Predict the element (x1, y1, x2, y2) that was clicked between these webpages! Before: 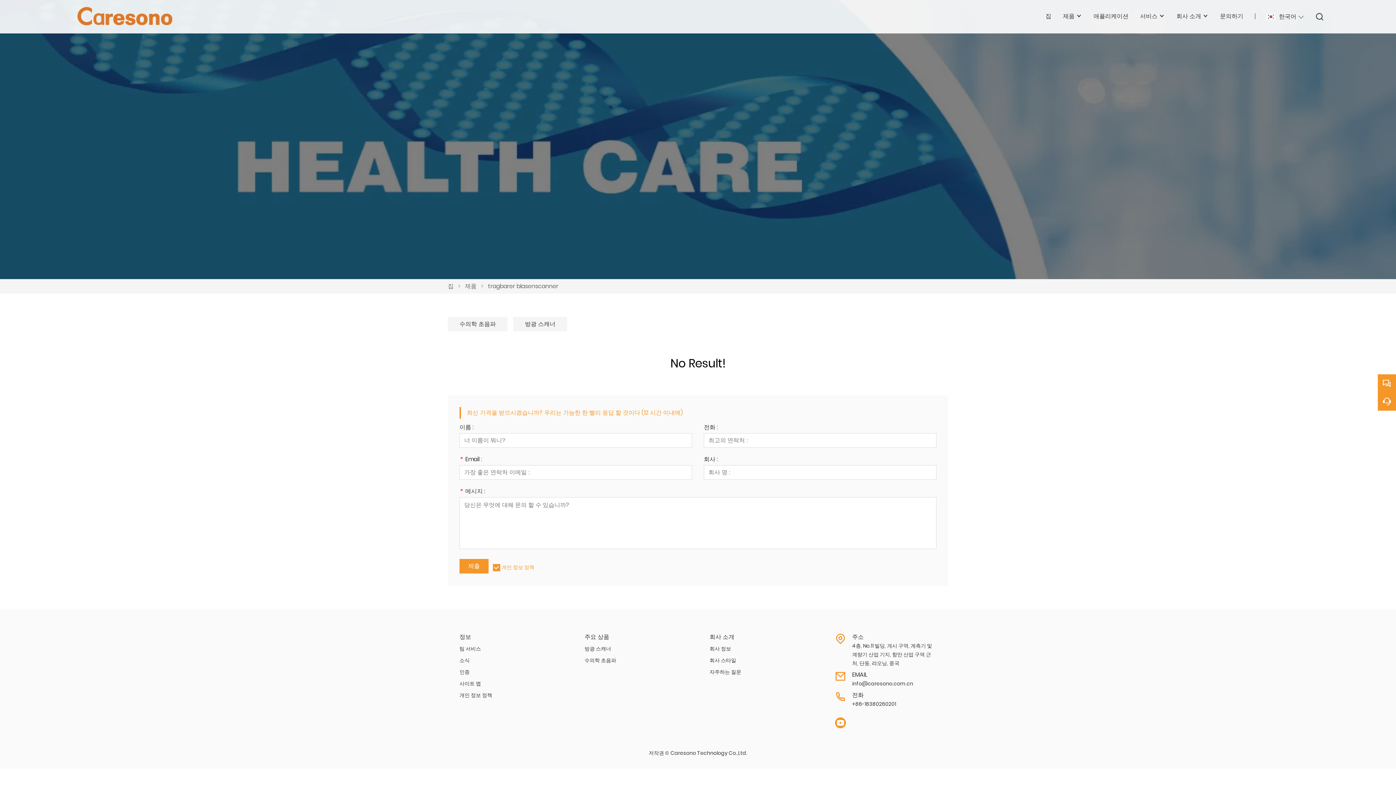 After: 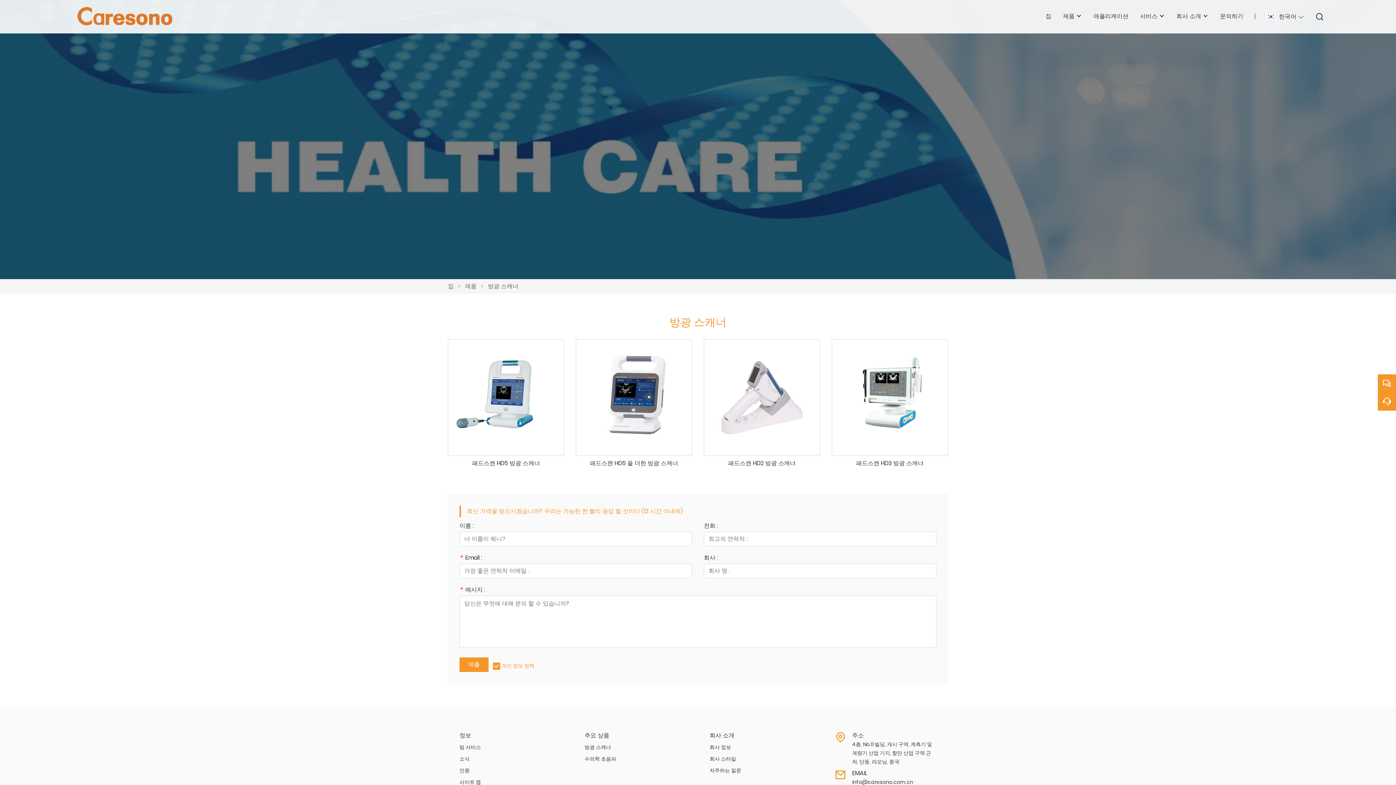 Action: label: 방광 스캐너 bbox: (513, 317, 567, 331)